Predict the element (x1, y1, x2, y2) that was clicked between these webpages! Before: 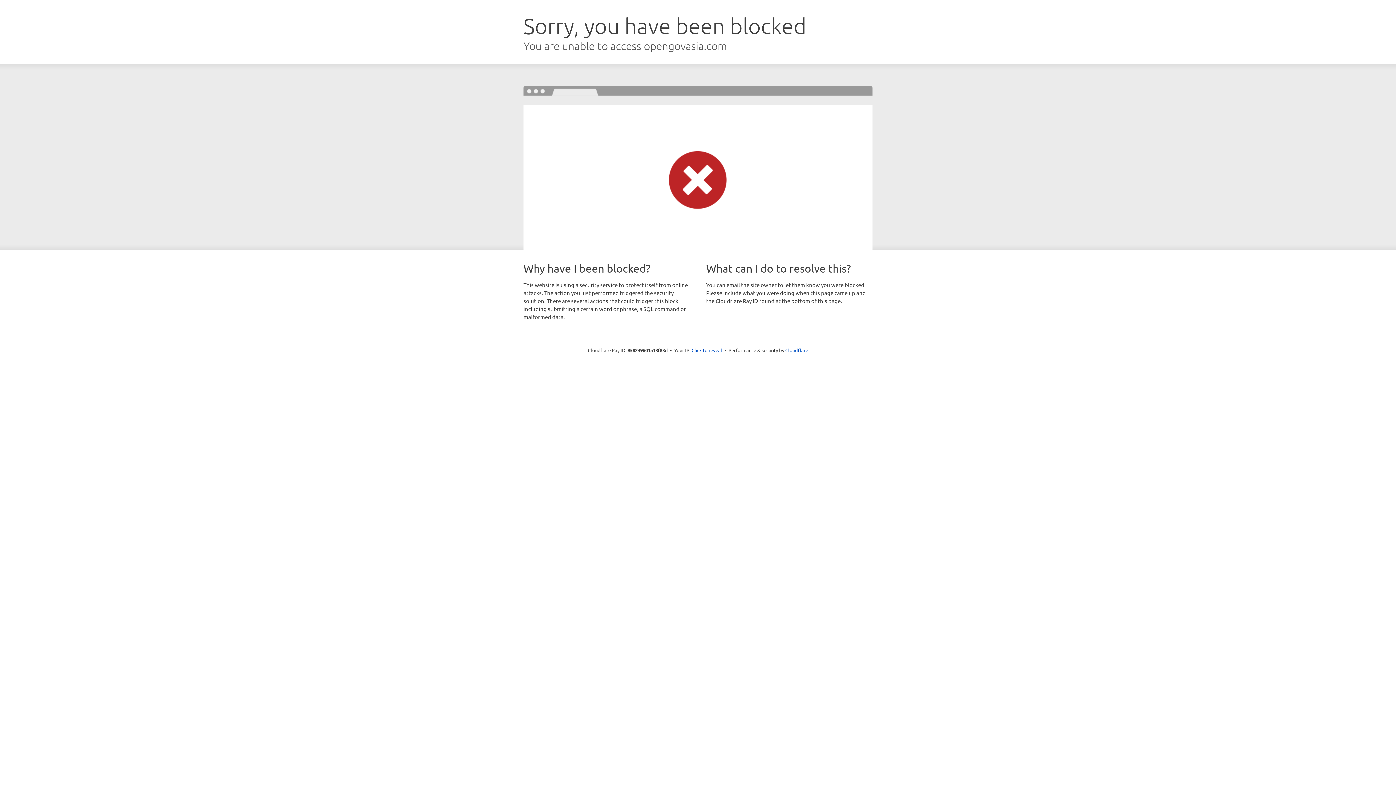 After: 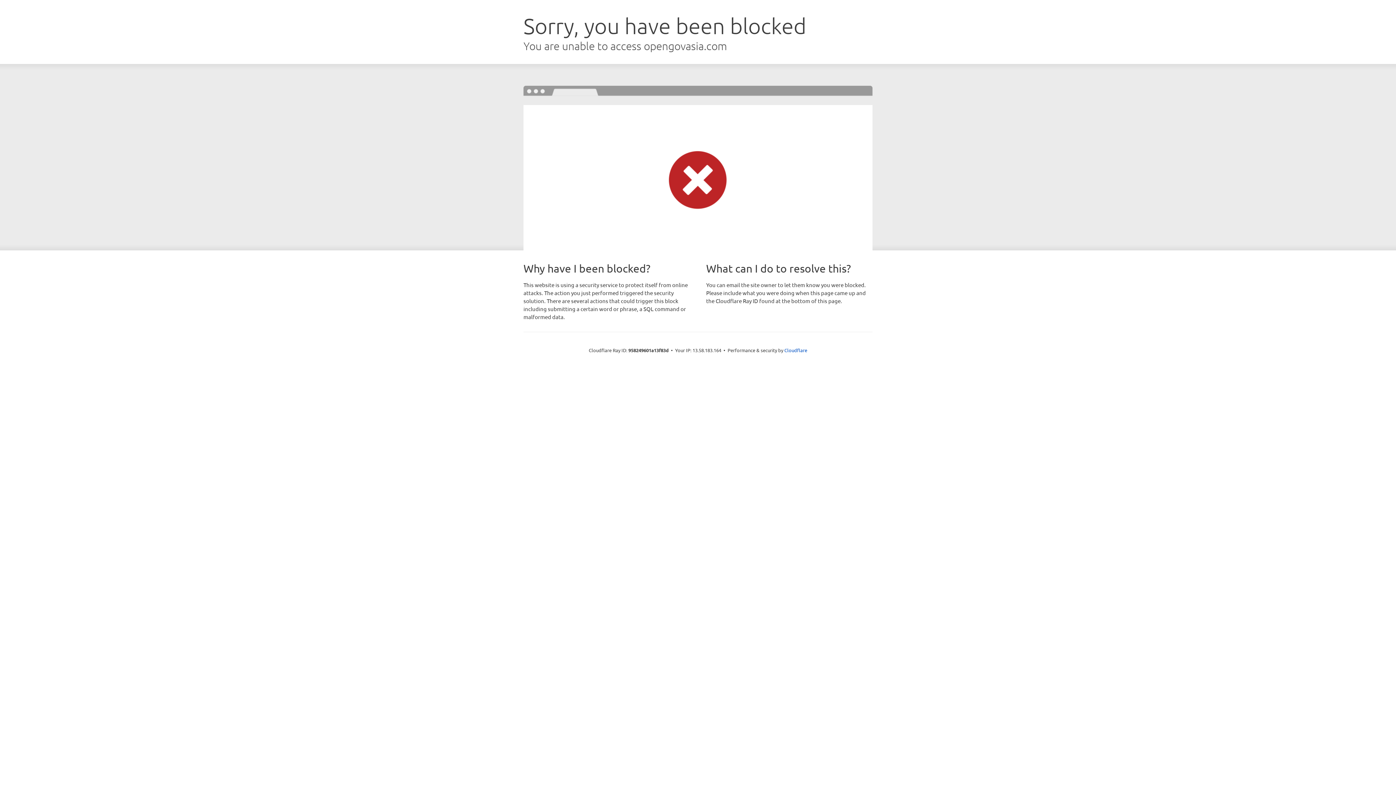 Action: bbox: (691, 346, 722, 353) label: Click to reveal